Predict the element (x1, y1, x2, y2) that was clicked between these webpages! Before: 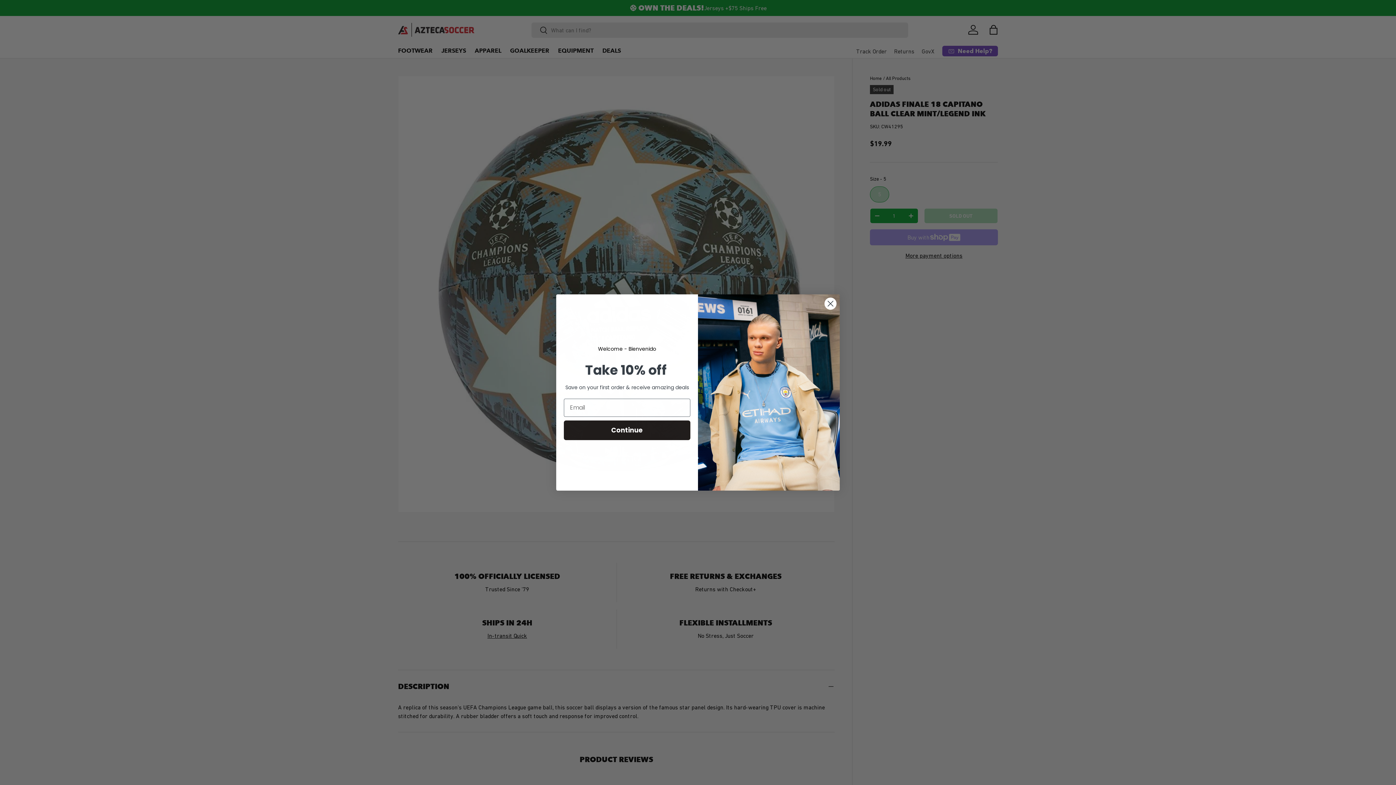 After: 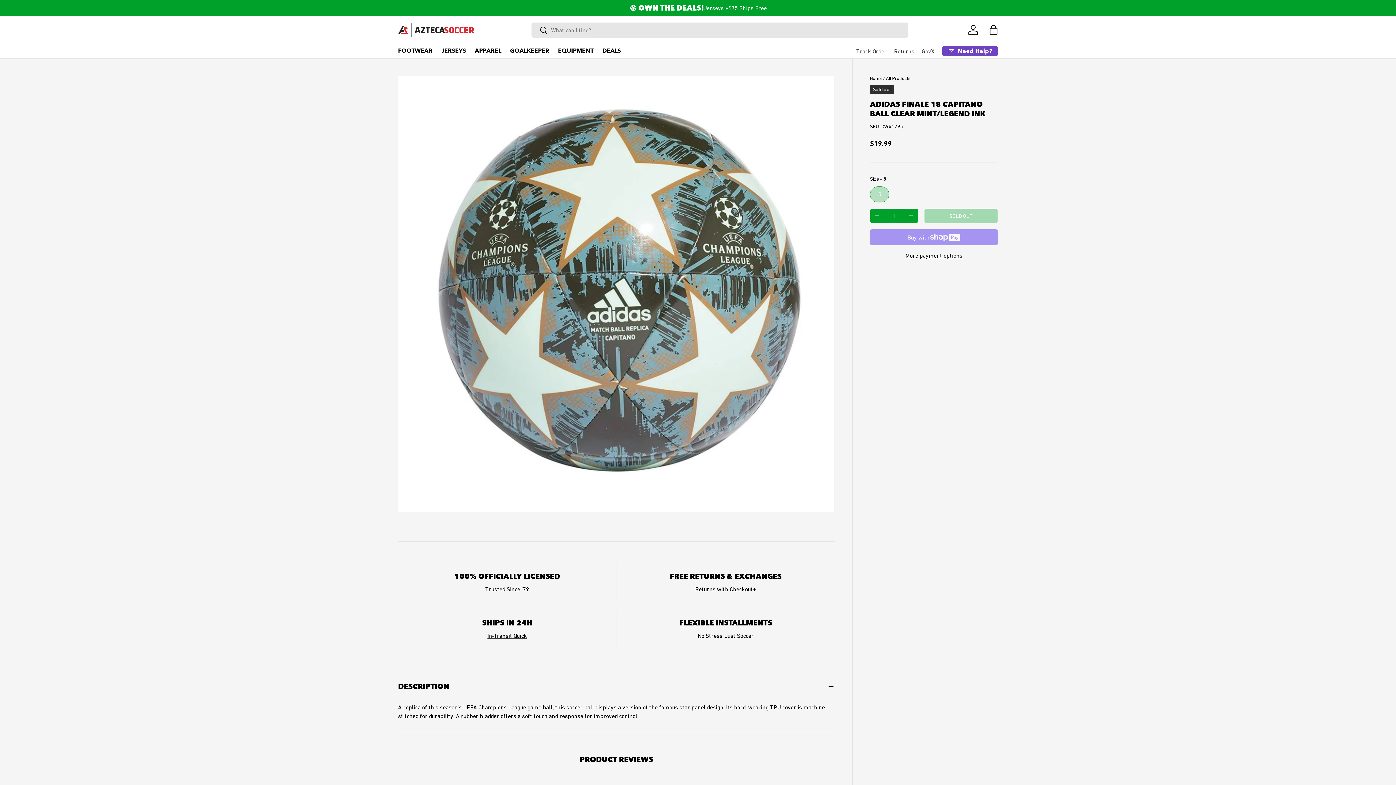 Action: bbox: (824, 297, 837, 310) label: Close dialog